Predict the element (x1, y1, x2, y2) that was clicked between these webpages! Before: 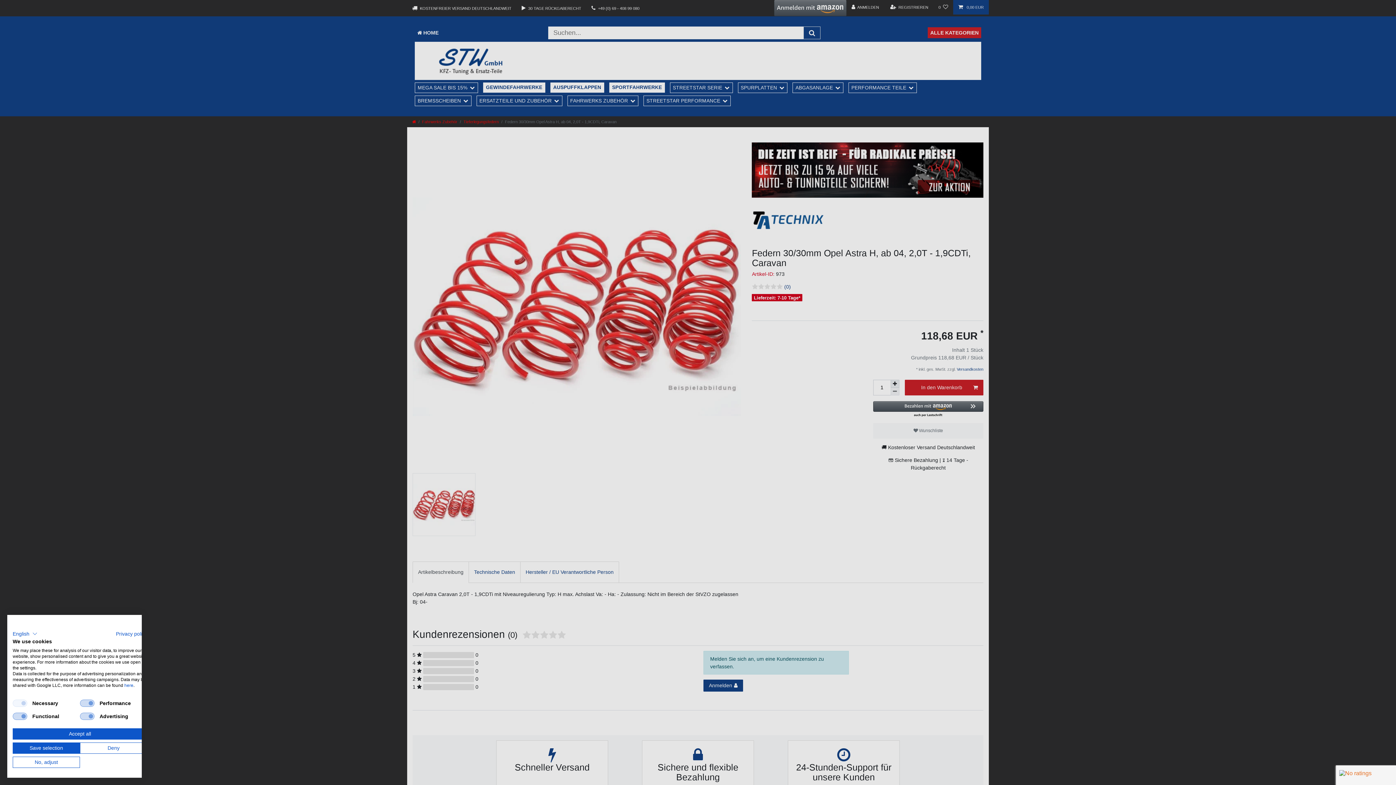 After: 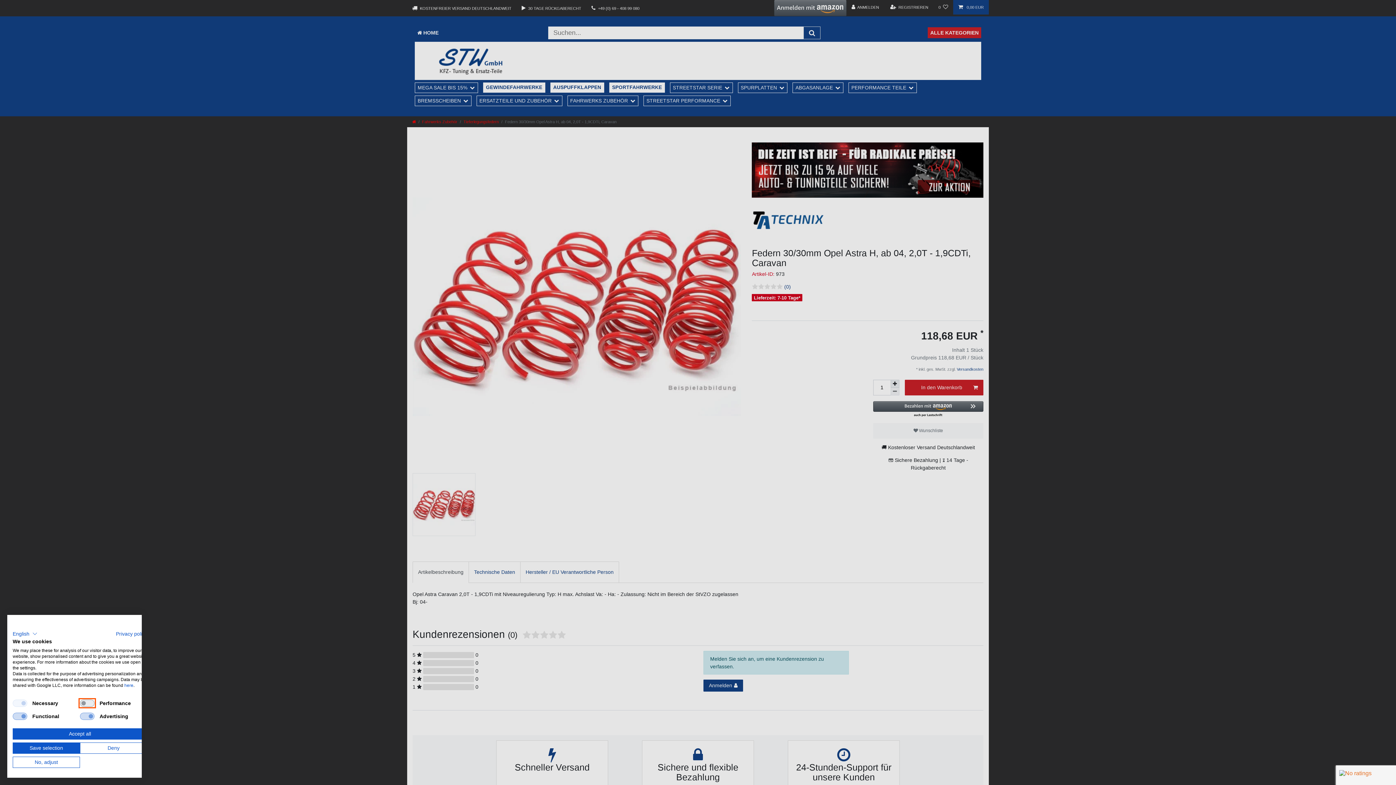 Action: bbox: (80, 700, 94, 707) label: Performance